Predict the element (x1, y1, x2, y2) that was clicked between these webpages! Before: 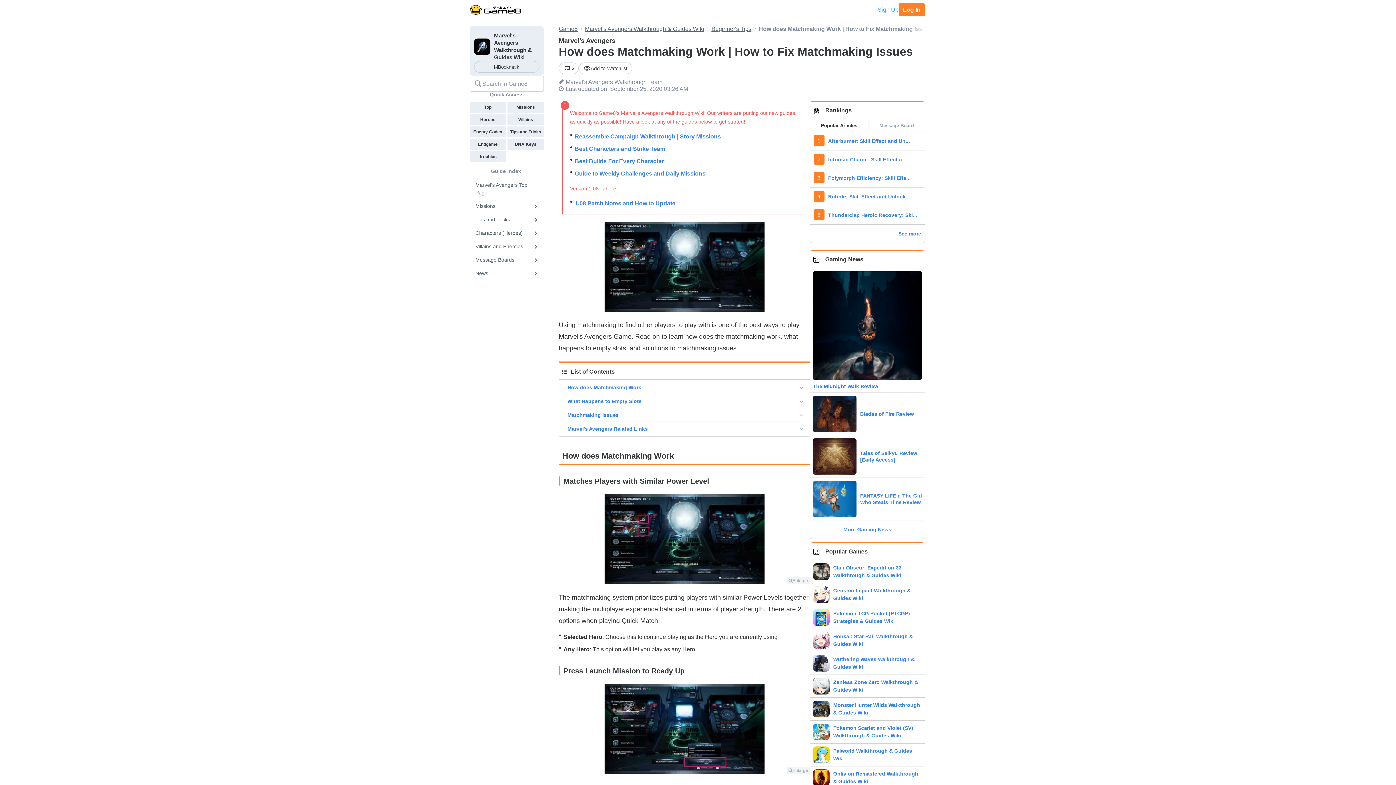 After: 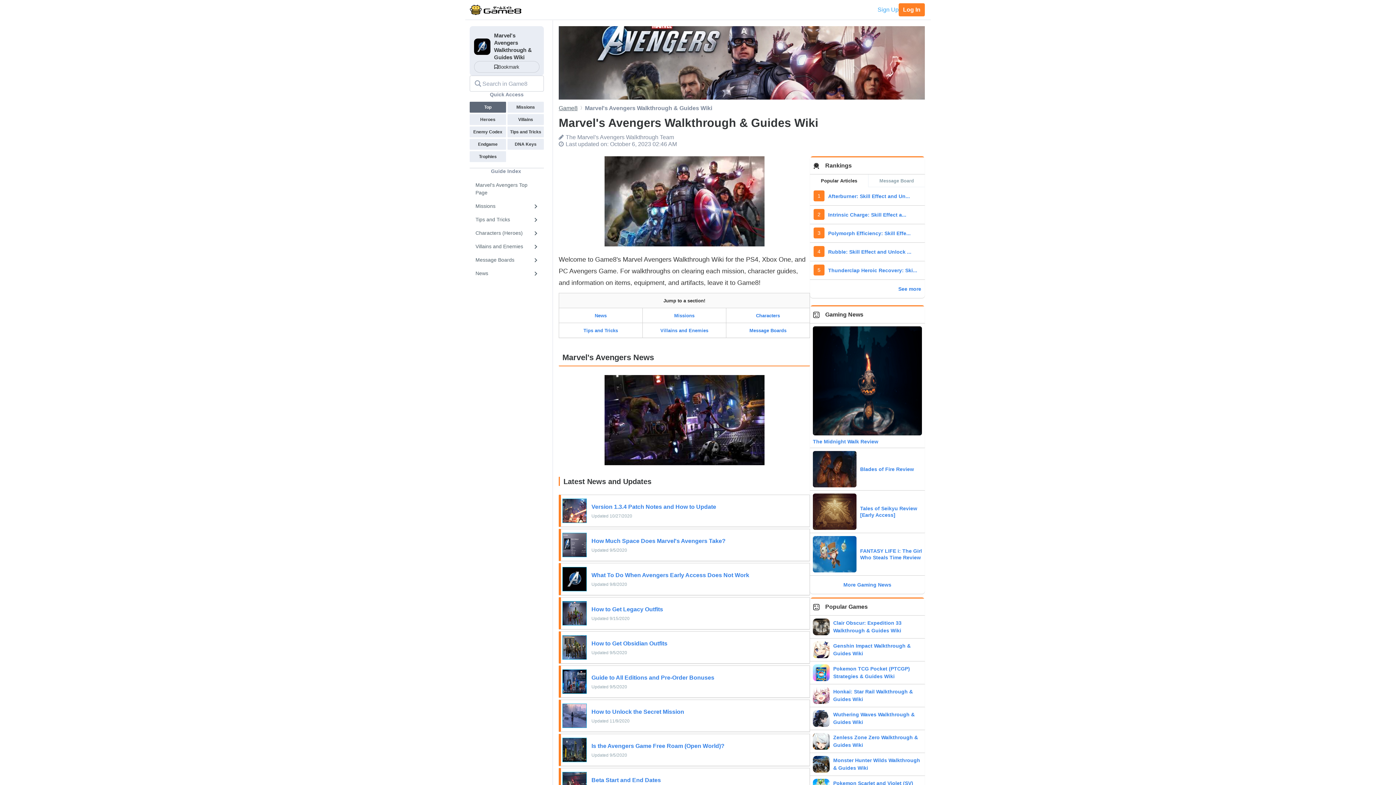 Action: label: Marvel's Avengers Top Page bbox: (471, 178, 541, 199)